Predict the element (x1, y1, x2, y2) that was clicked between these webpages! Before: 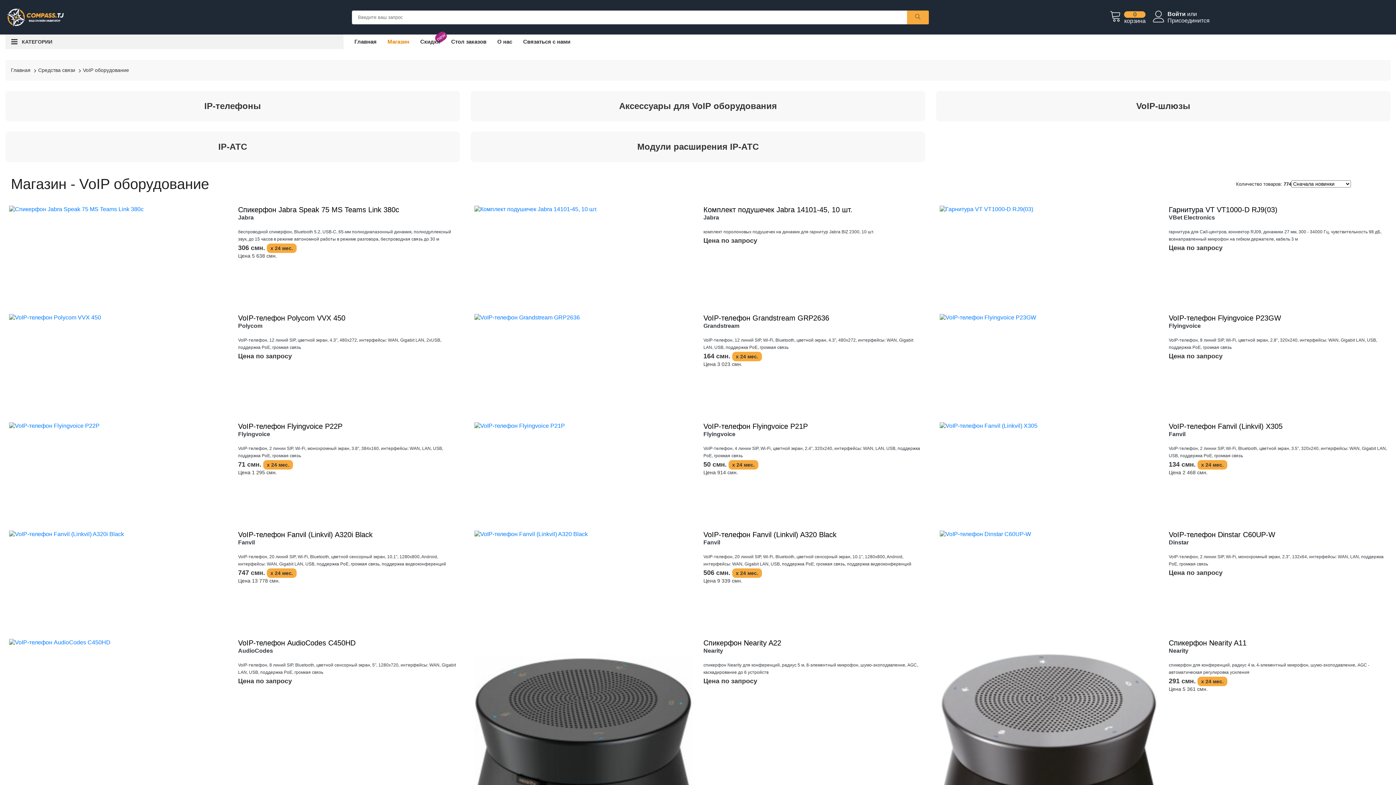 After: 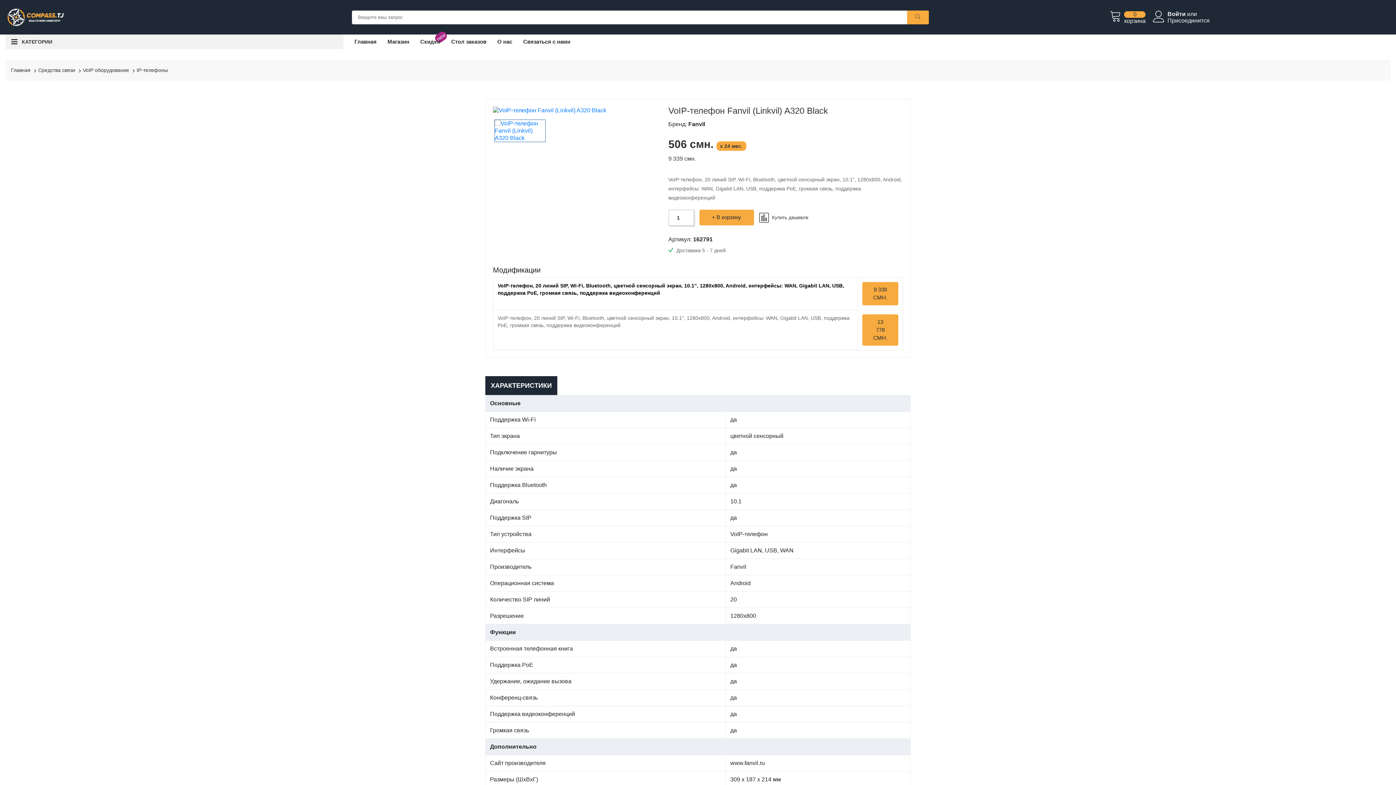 Action: bbox: (691, 611, 704, 616) label: Подробнее